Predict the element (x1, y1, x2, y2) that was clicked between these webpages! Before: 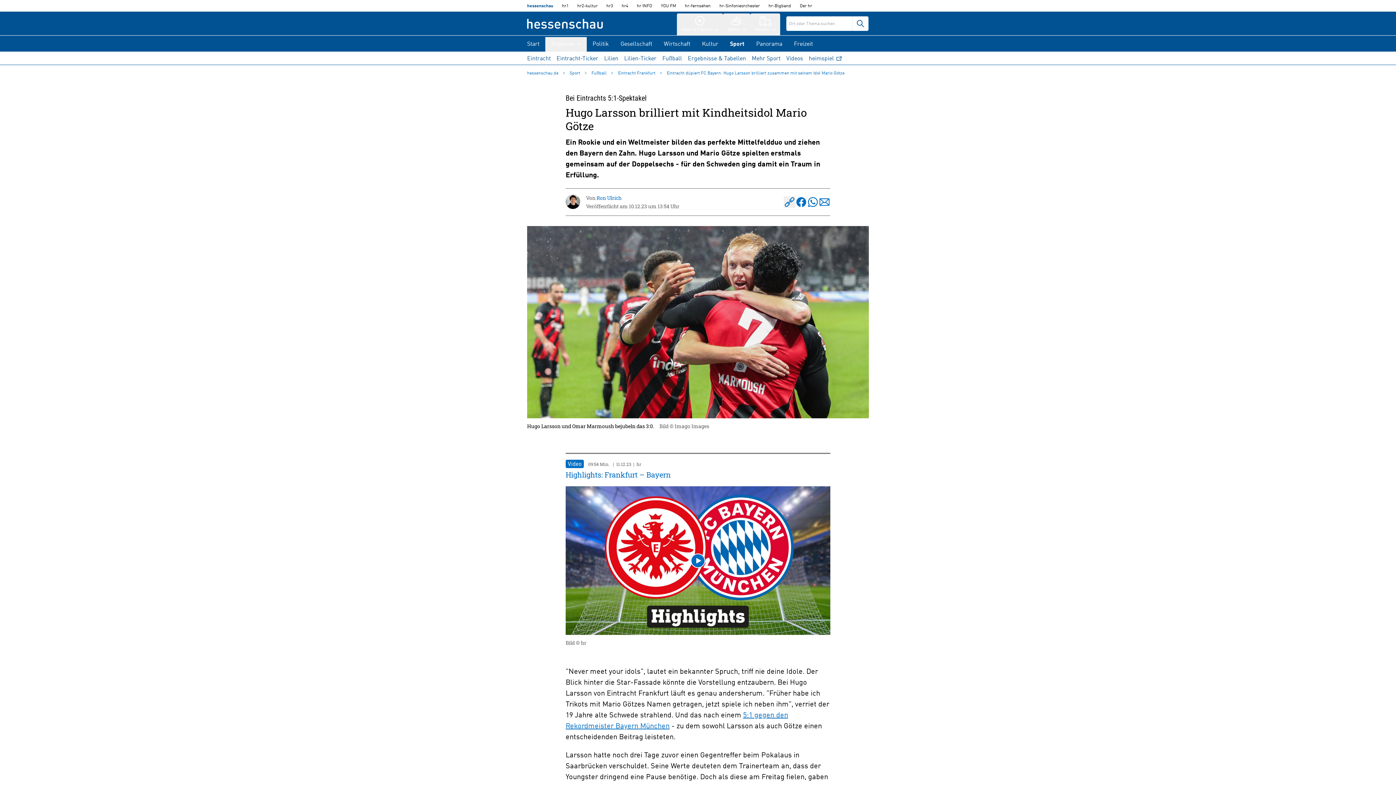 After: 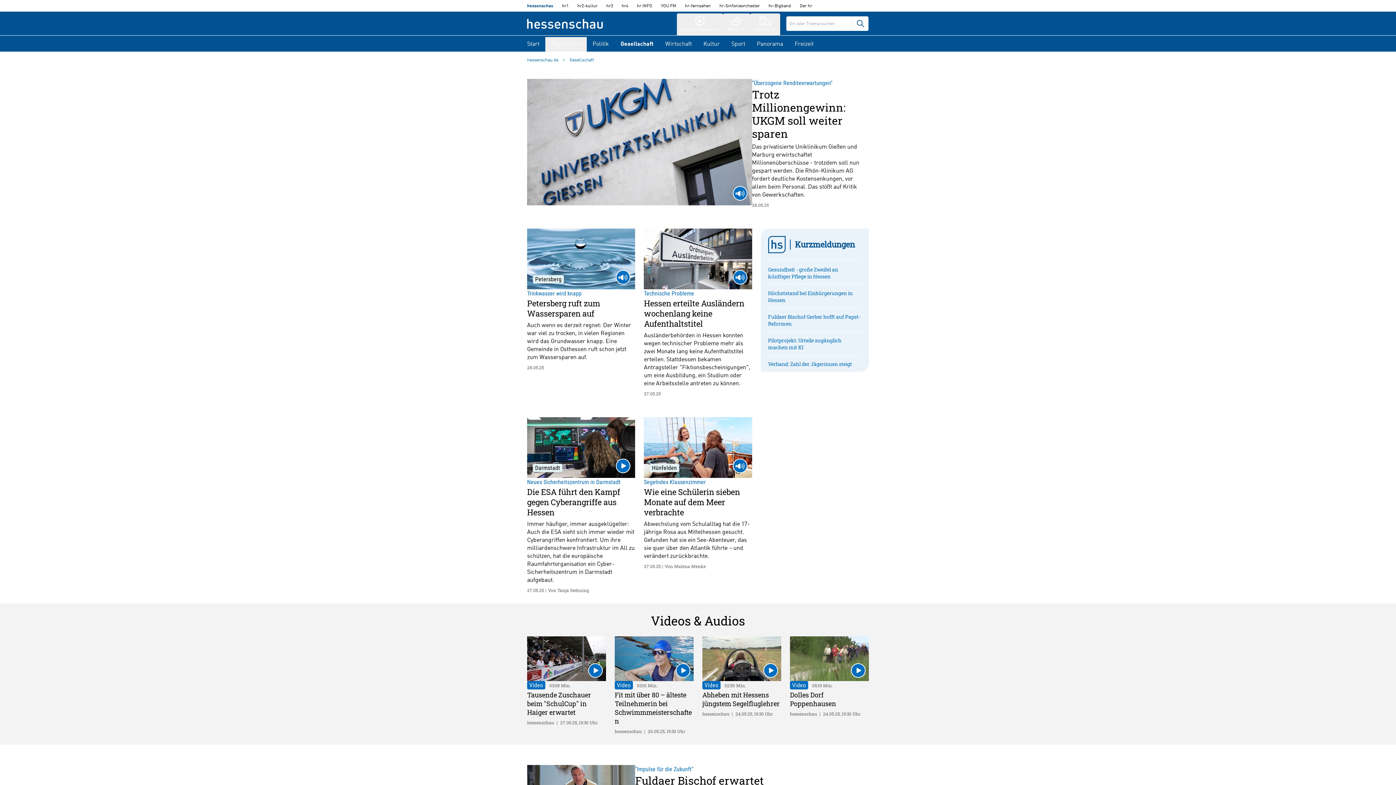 Action: label: Gesellschaft bbox: (614, 37, 658, 51)